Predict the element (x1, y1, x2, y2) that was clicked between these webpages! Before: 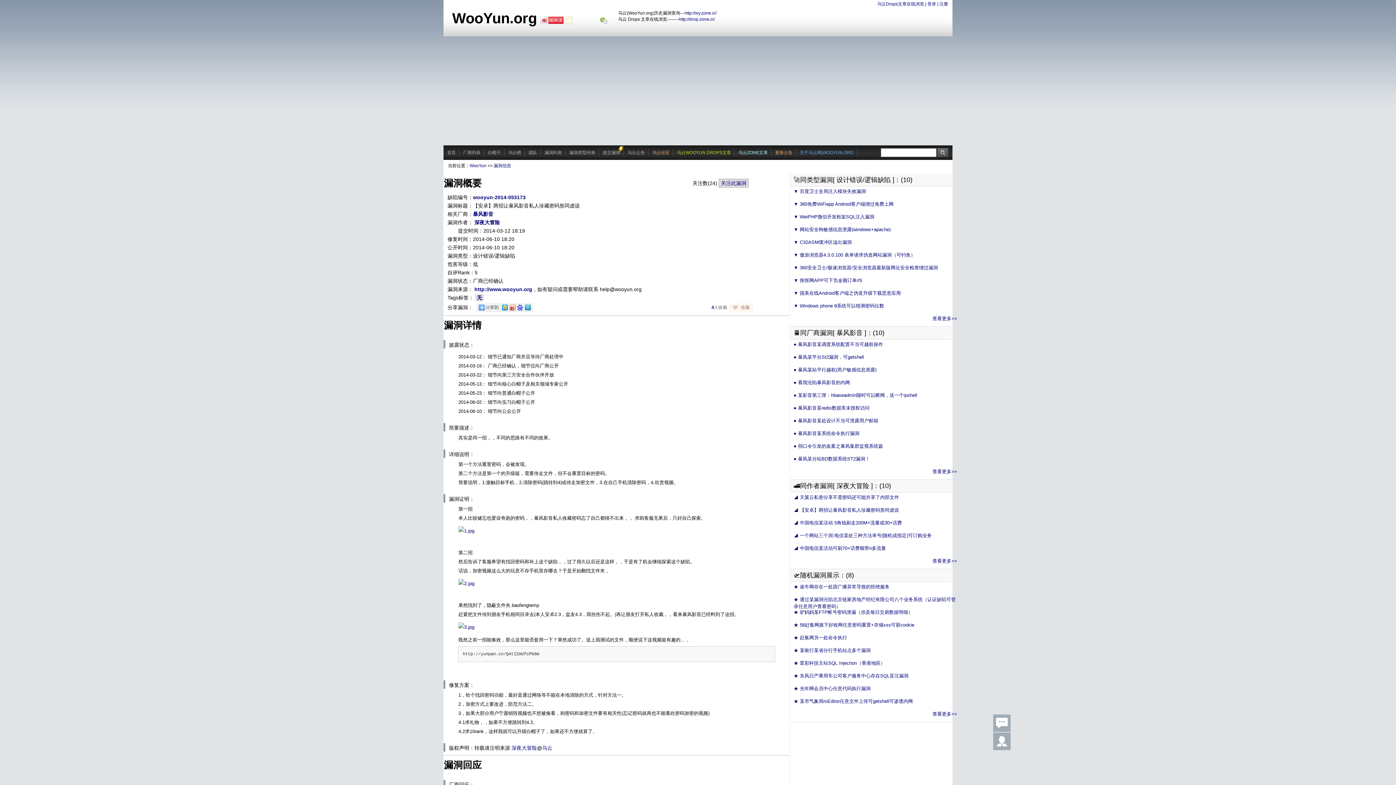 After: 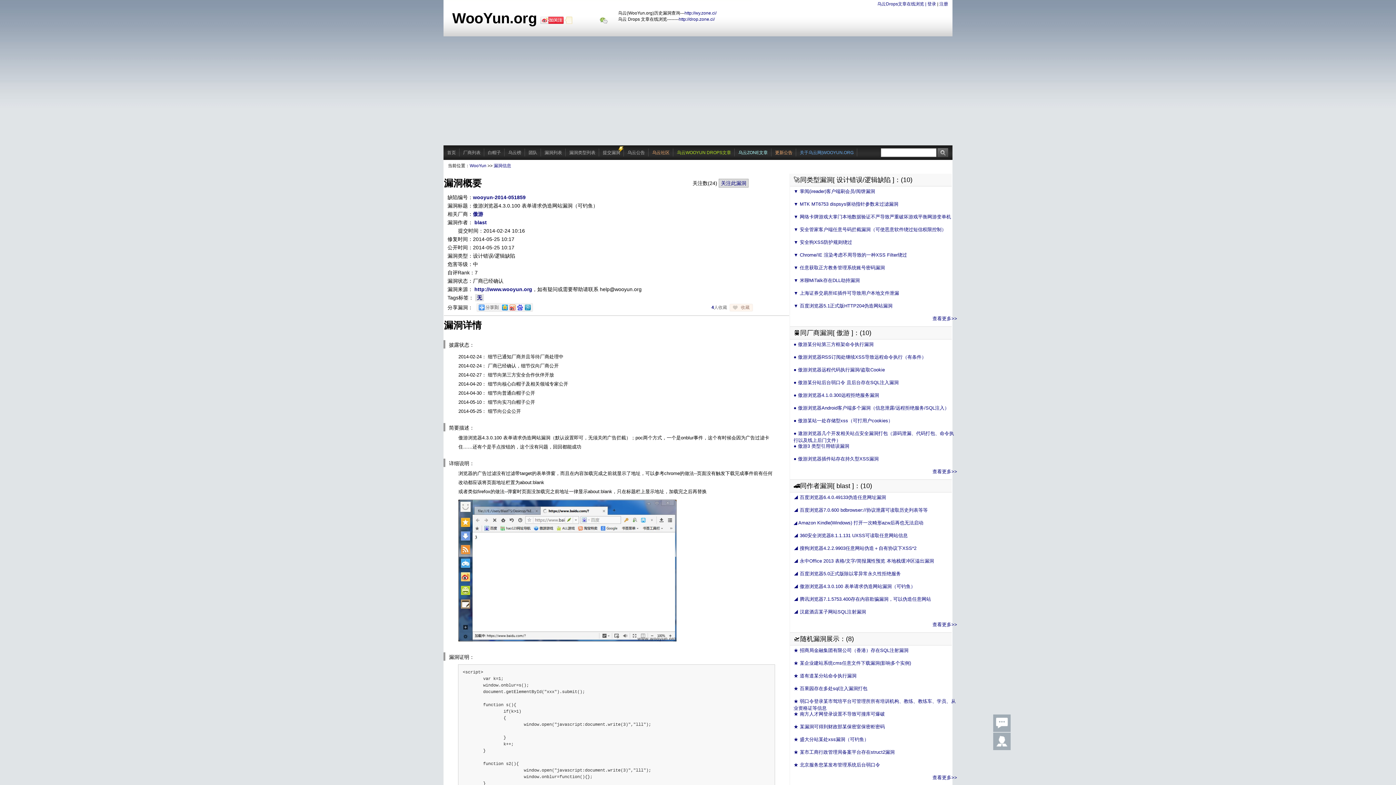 Action: bbox: (793, 252, 915, 257) label: ▼ 傲游浏览器4.3.0.100 表单请求伪造网站漏洞（可钓鱼）